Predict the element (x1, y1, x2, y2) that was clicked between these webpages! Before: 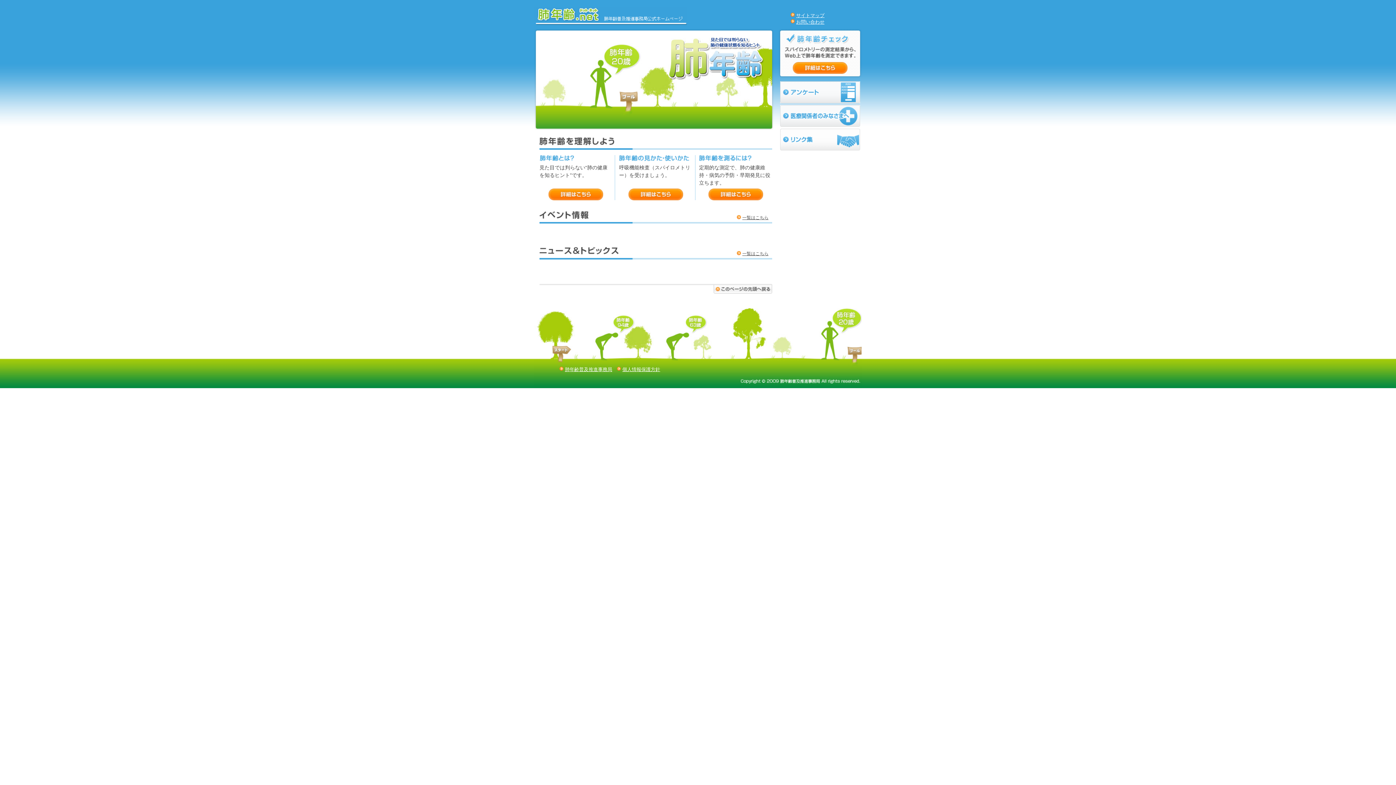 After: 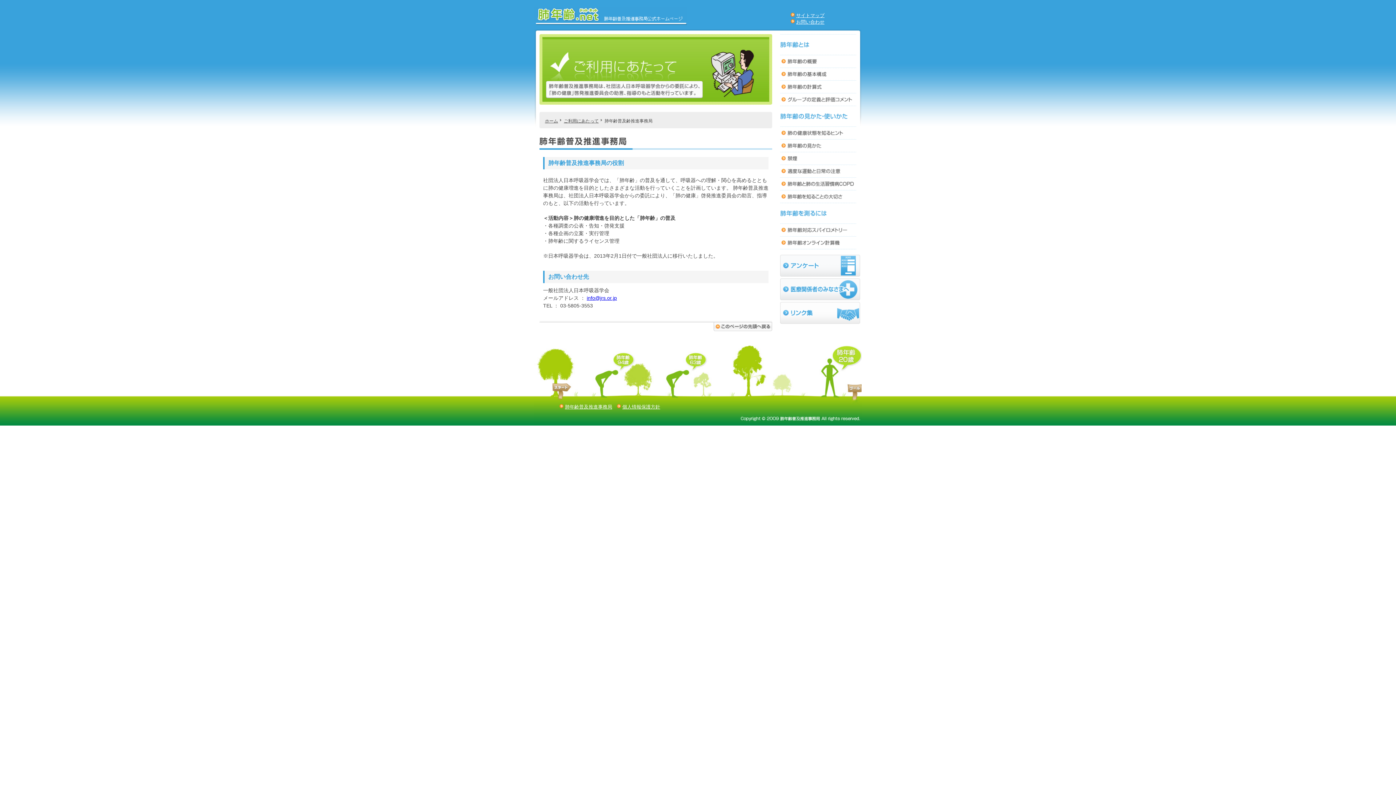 Action: label: 肺年齢普及推進事務局 bbox: (559, 366, 612, 372)